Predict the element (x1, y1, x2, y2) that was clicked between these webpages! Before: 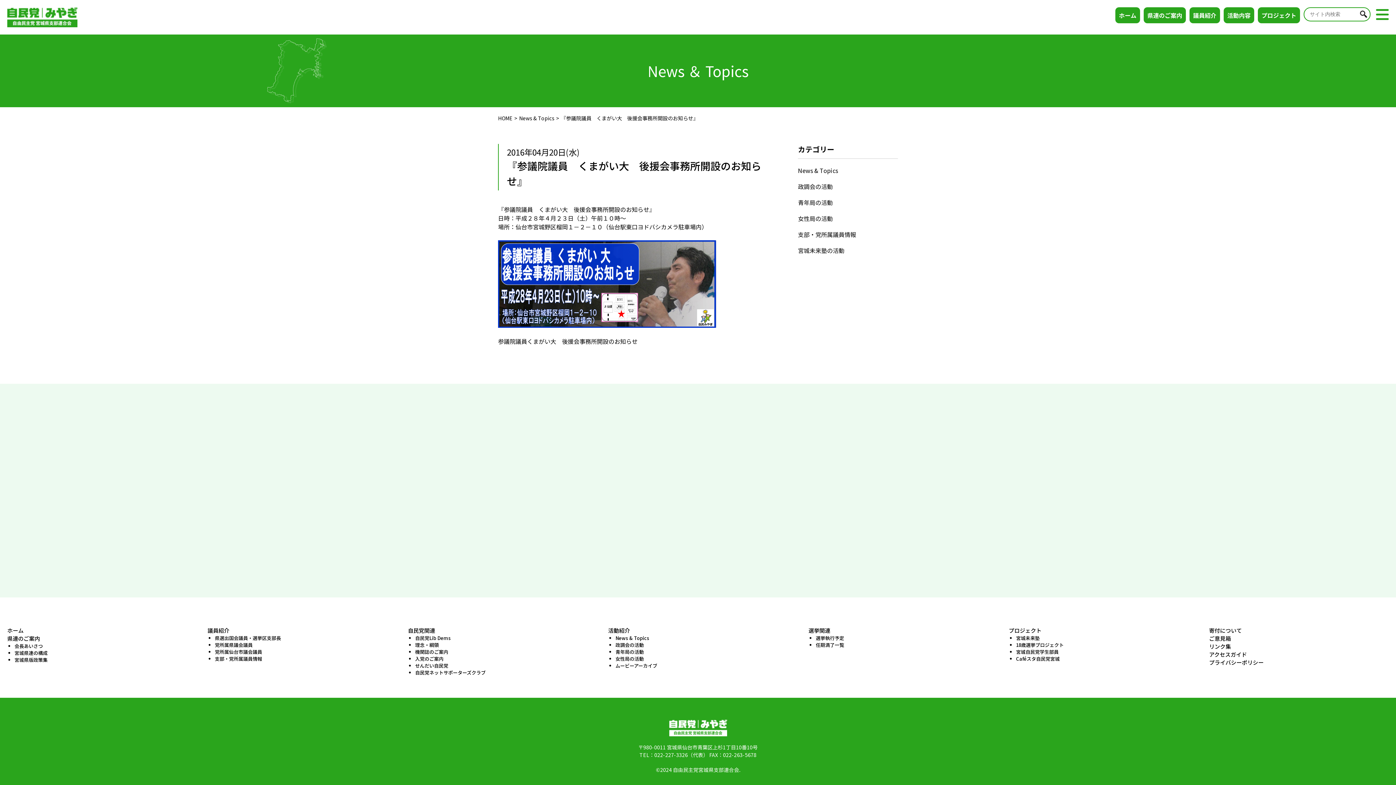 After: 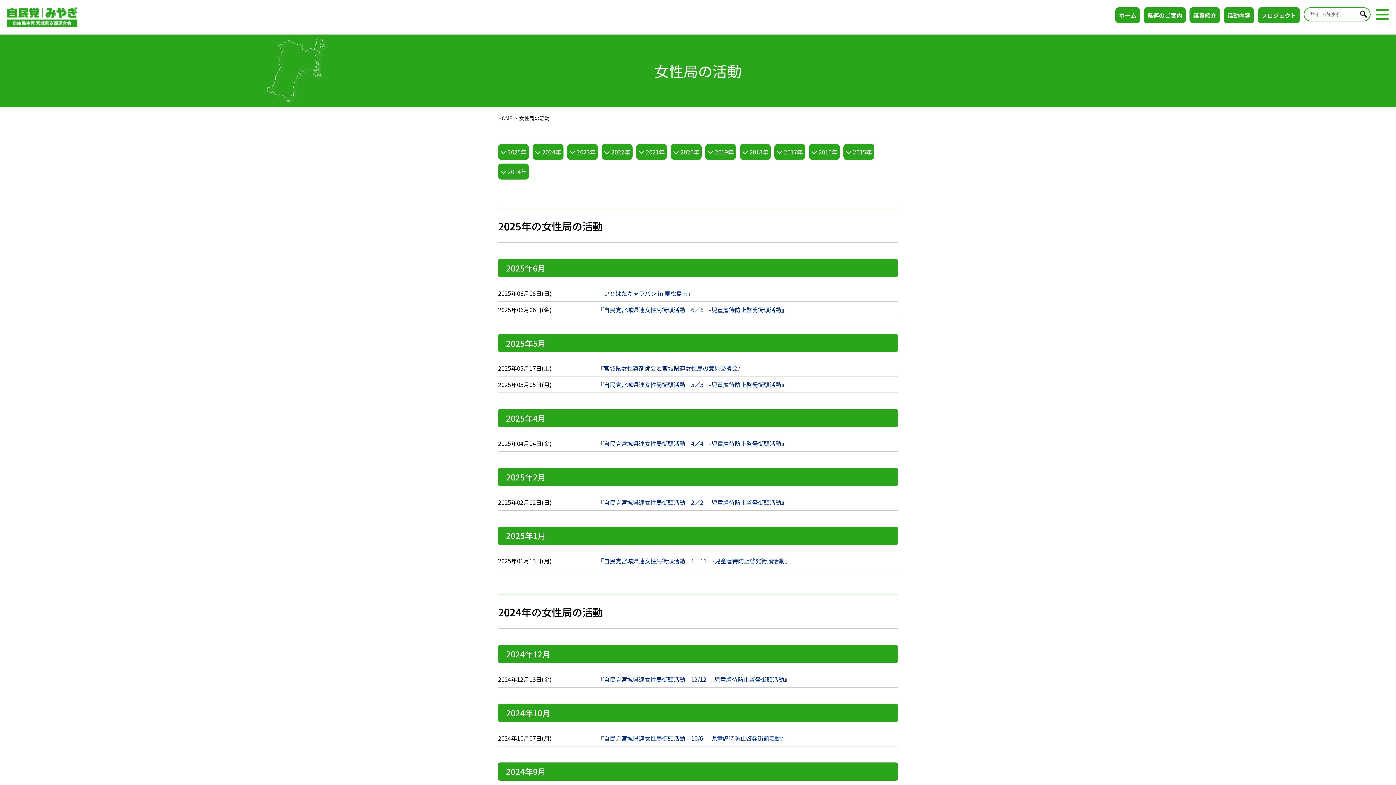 Action: label: 女性局の活動 bbox: (615, 655, 774, 662)